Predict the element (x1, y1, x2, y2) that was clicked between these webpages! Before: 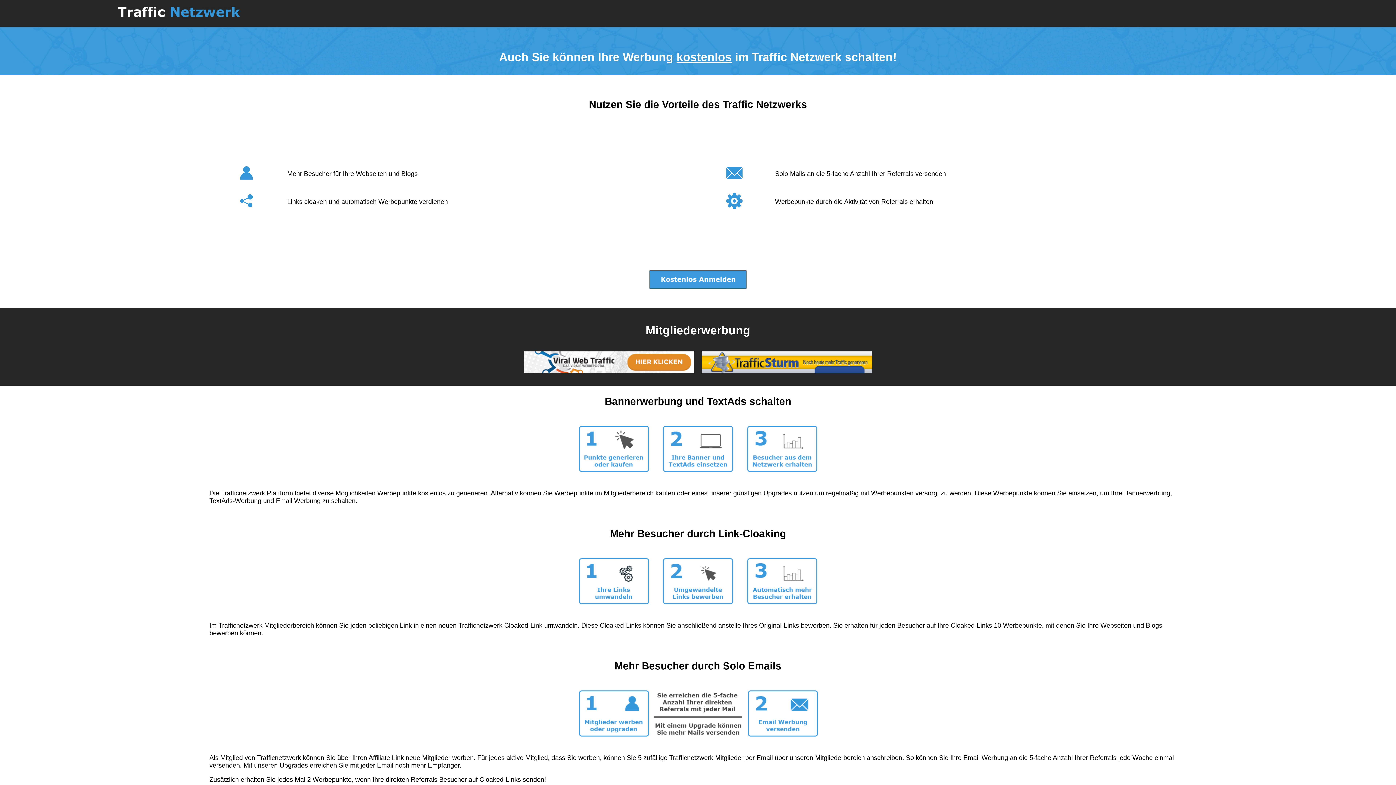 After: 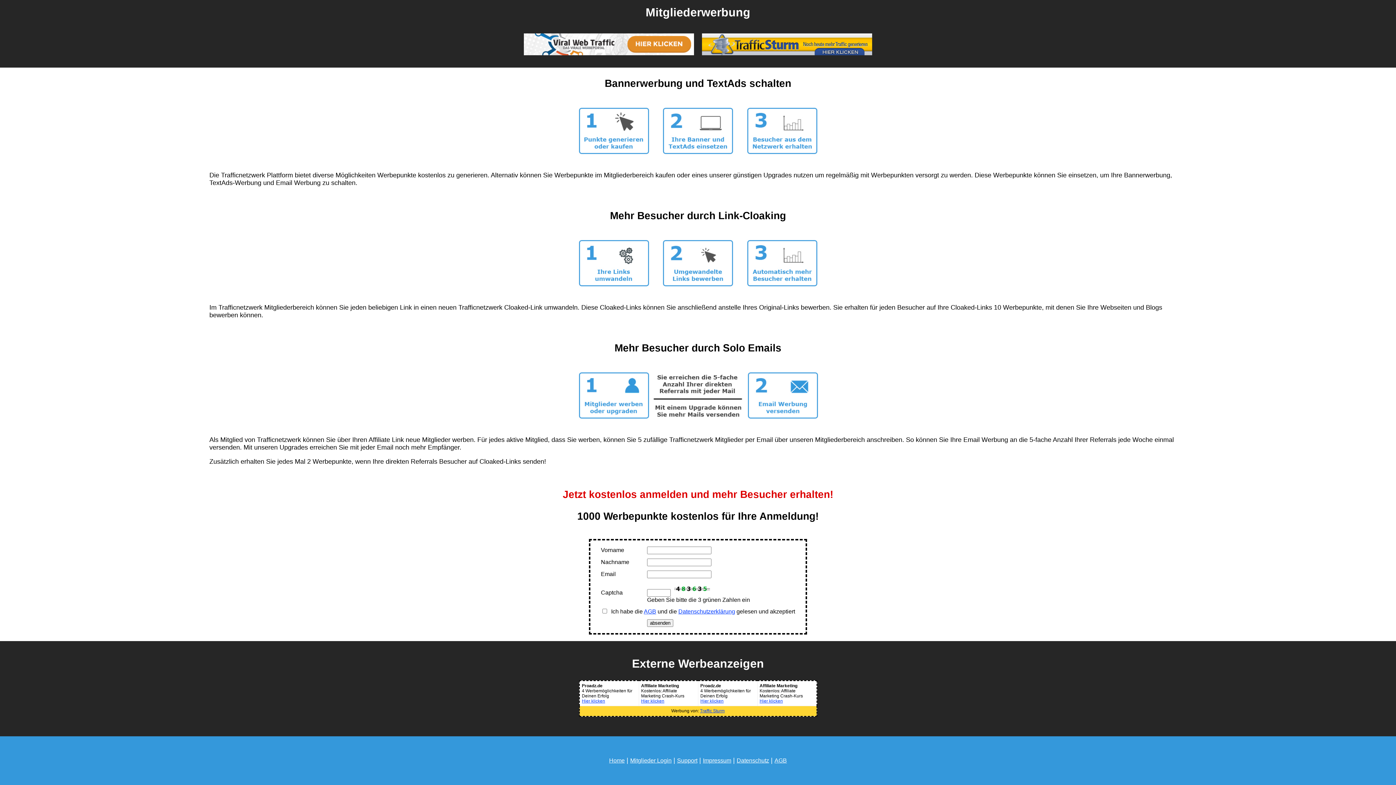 Action: bbox: (643, 287, 752, 293)